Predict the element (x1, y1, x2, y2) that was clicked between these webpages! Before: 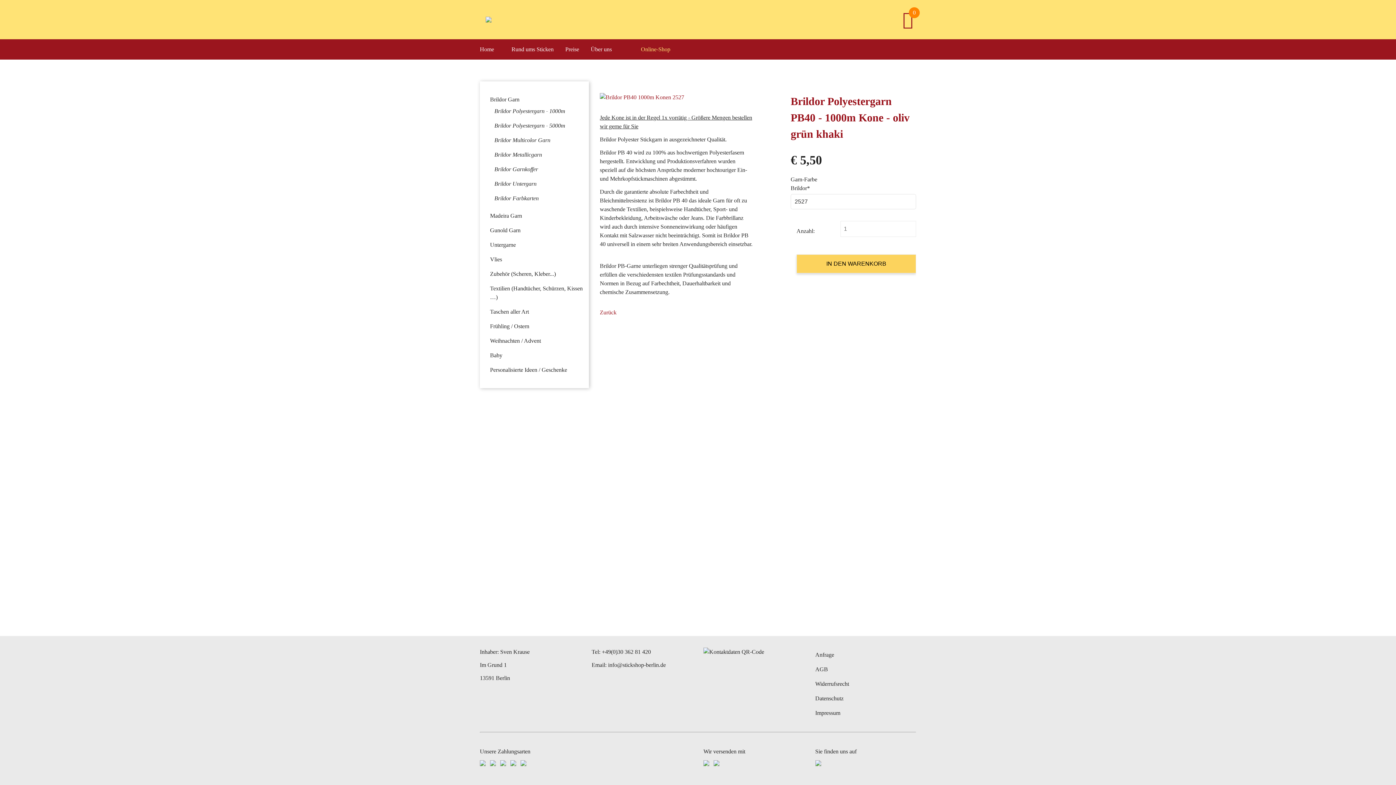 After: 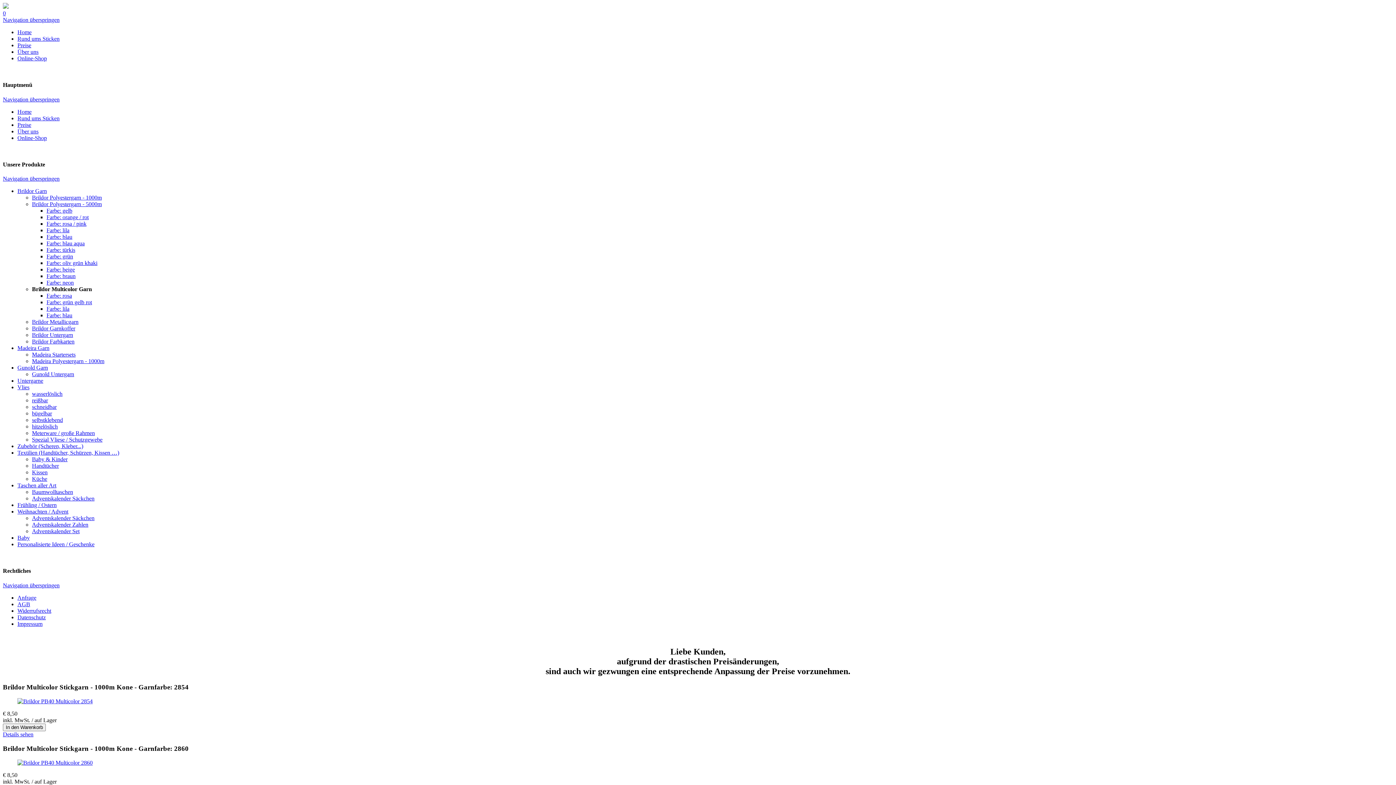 Action: bbox: (480, 136, 589, 144) label: Brildor Multicolor Garn